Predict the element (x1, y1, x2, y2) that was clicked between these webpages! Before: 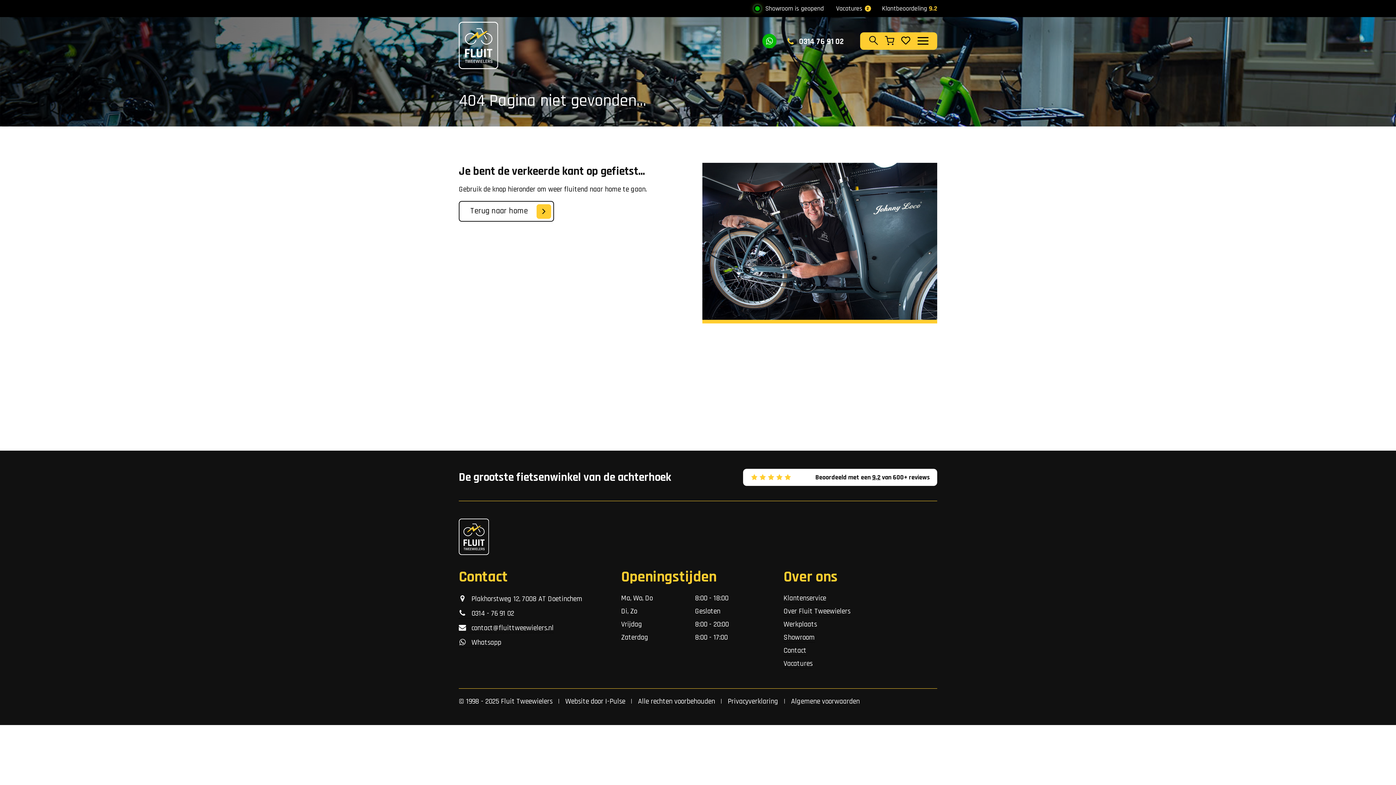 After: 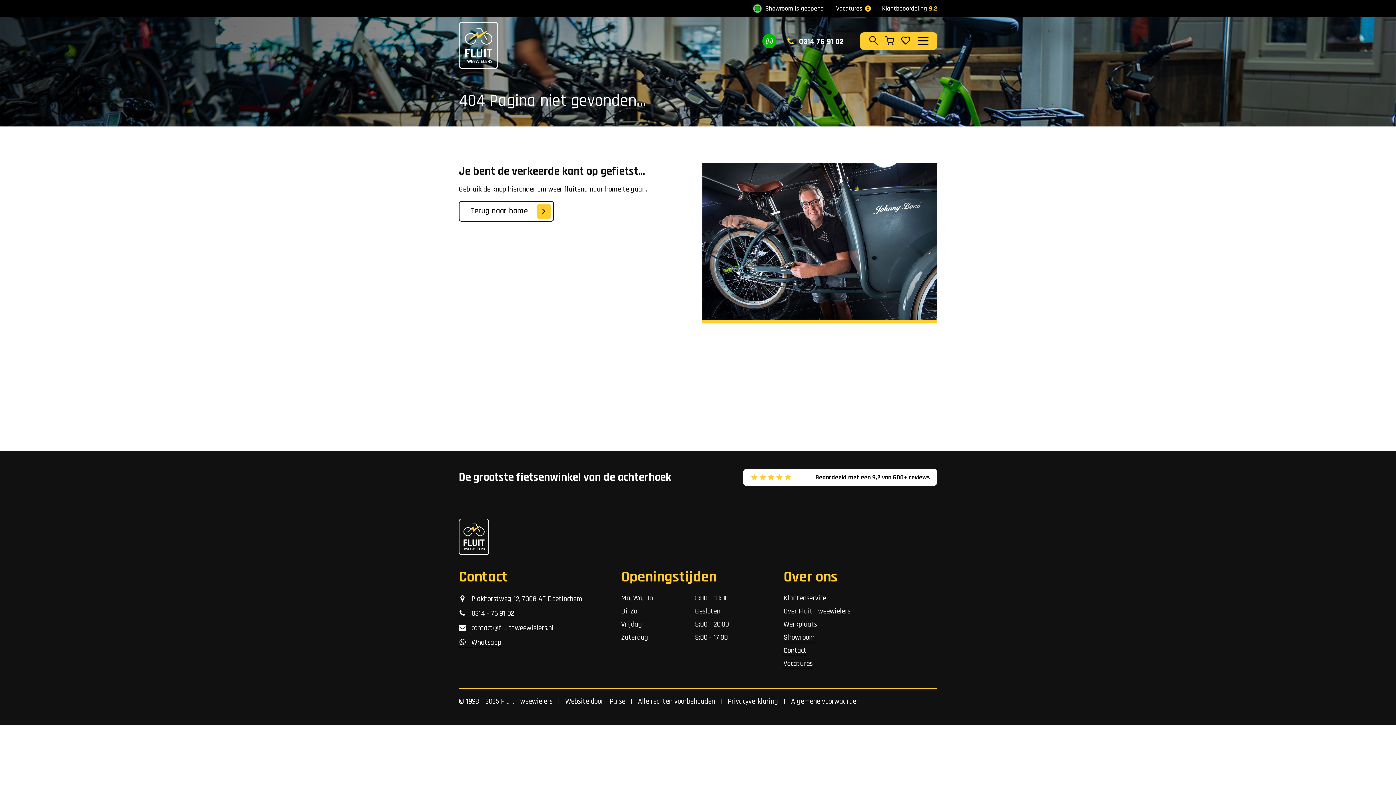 Action: label:    contact@fluittweewielers.nl bbox: (458, 623, 553, 633)